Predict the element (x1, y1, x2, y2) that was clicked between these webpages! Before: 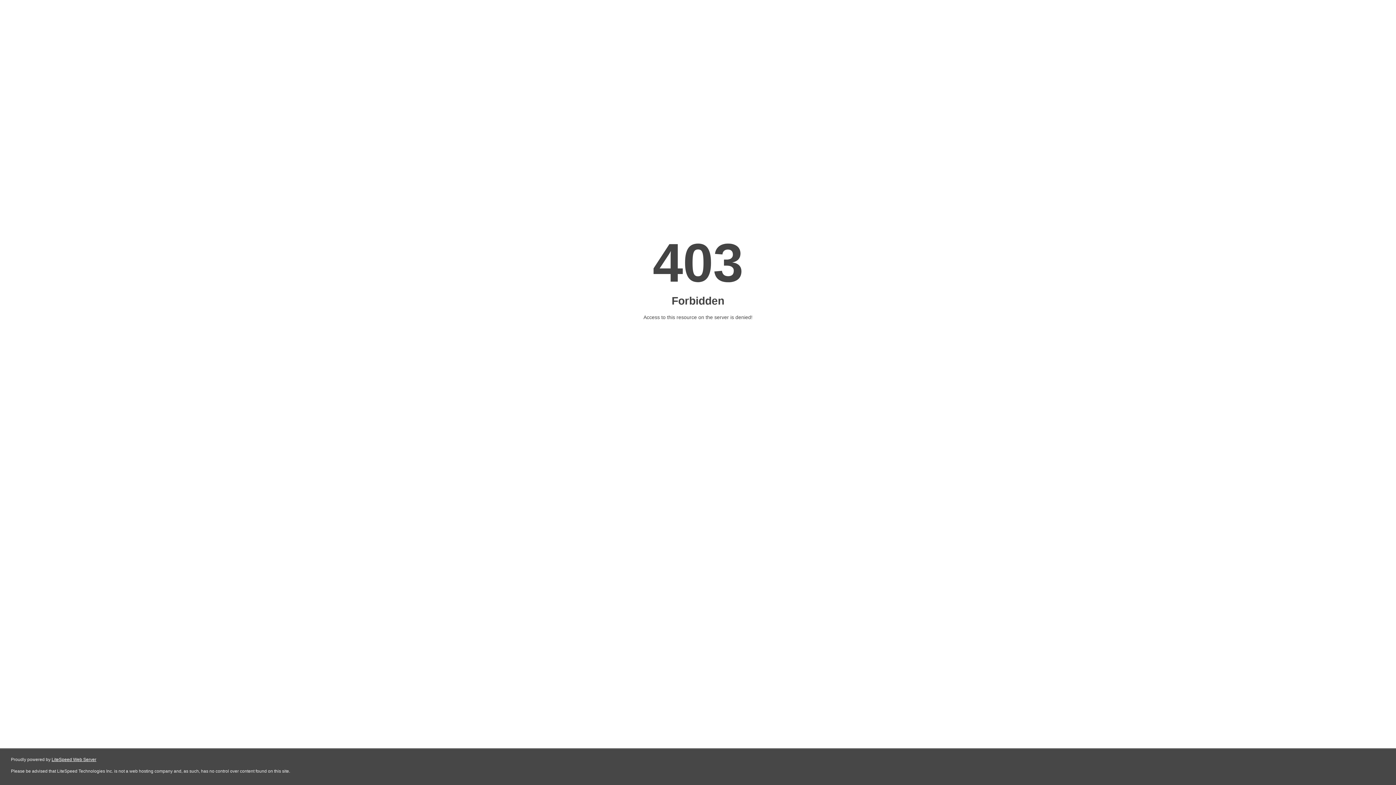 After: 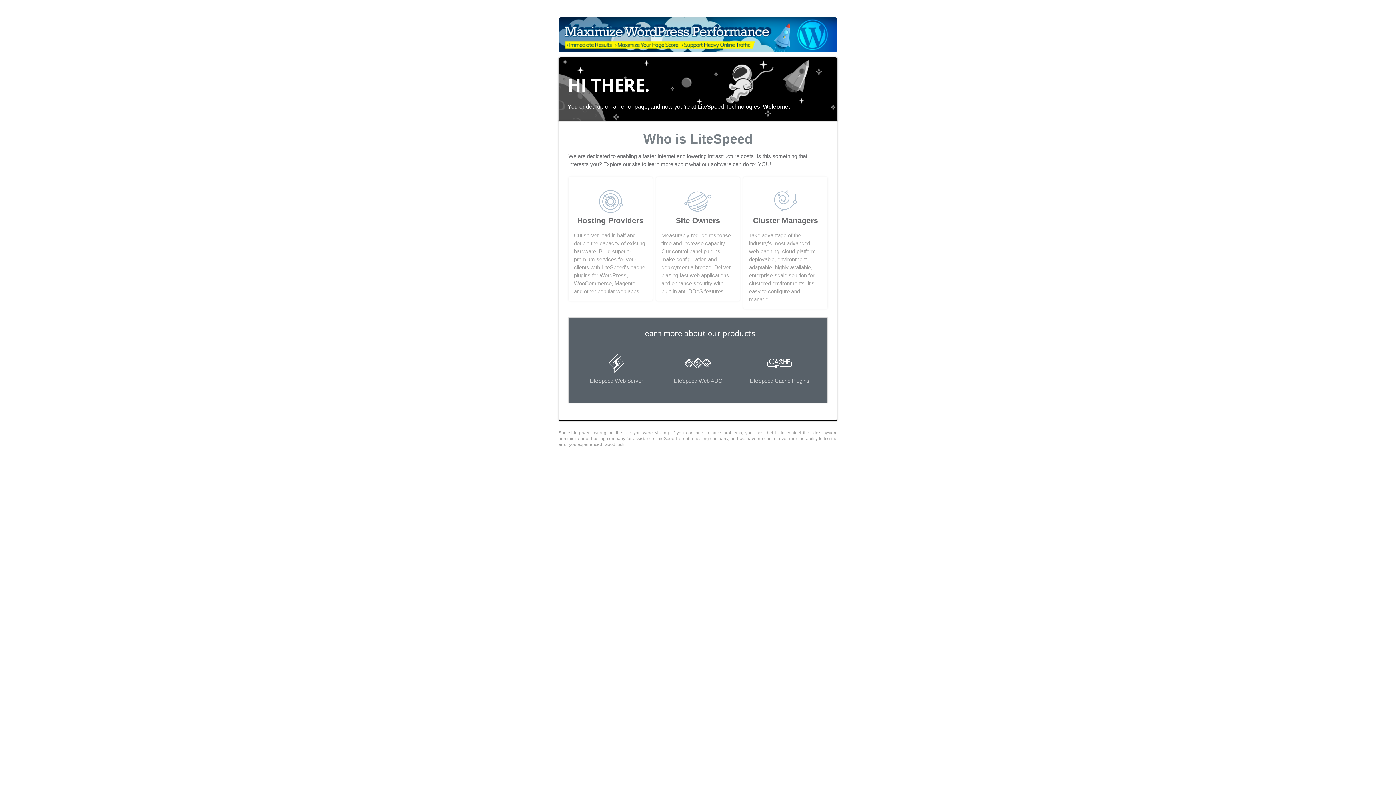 Action: bbox: (51, 757, 96, 762) label: LiteSpeed Web Server